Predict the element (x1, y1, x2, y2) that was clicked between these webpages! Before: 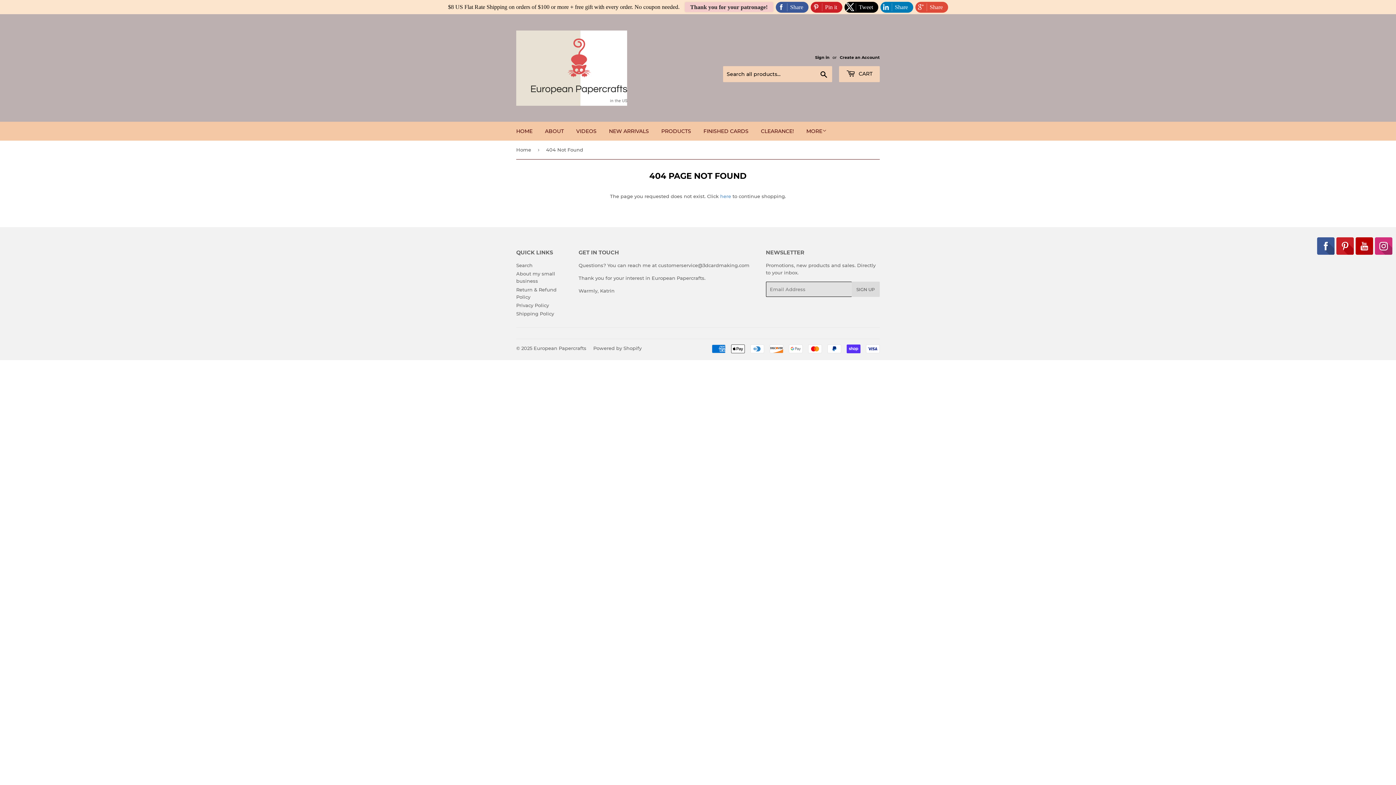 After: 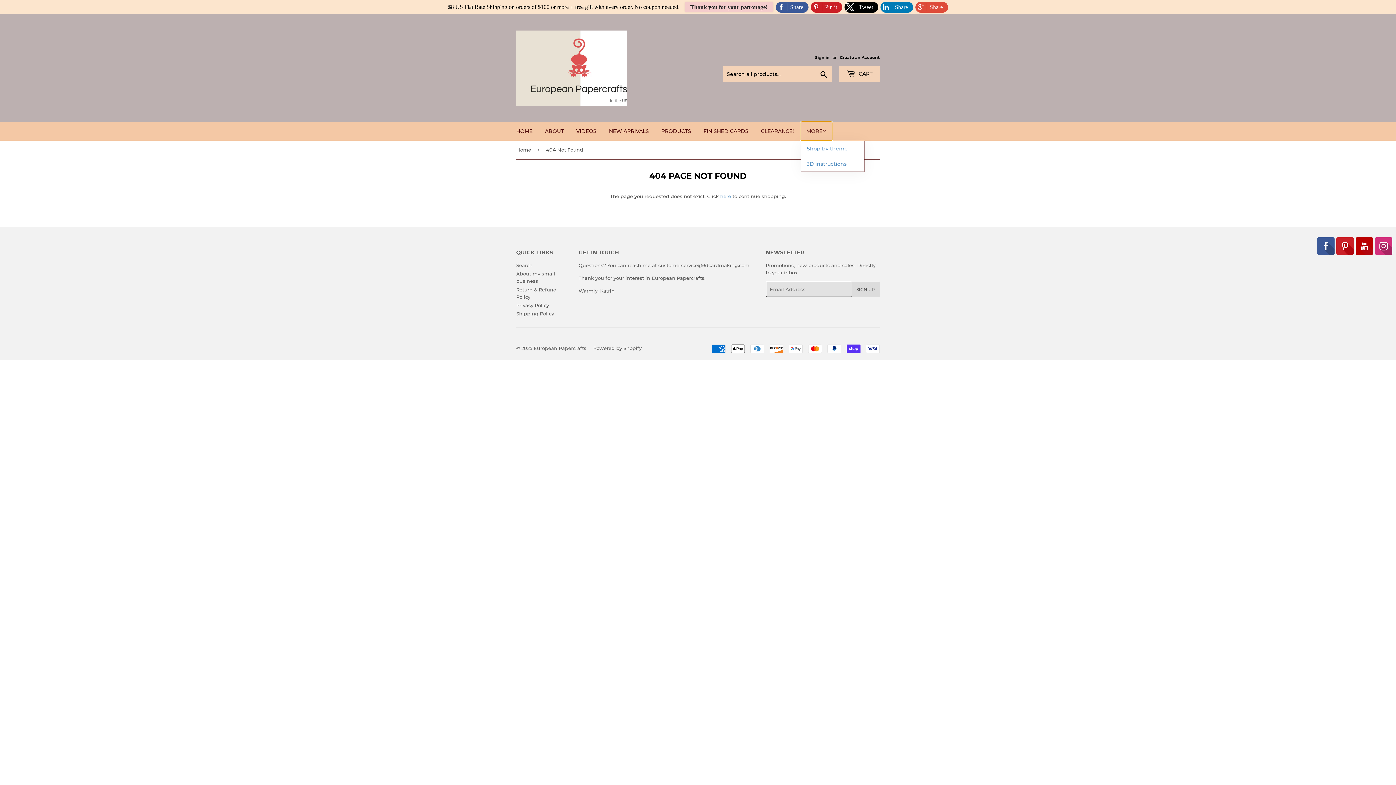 Action: label: MORE bbox: (801, 121, 832, 140)